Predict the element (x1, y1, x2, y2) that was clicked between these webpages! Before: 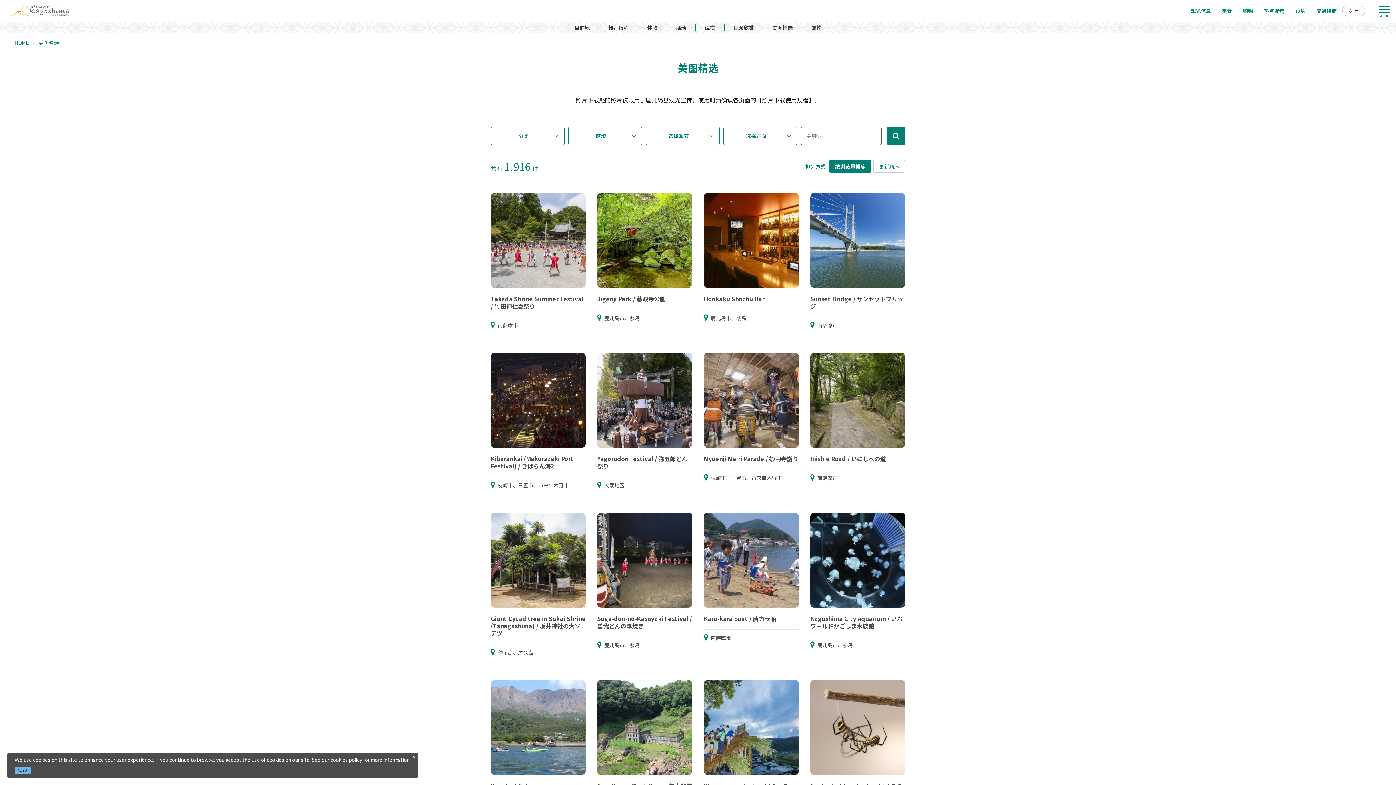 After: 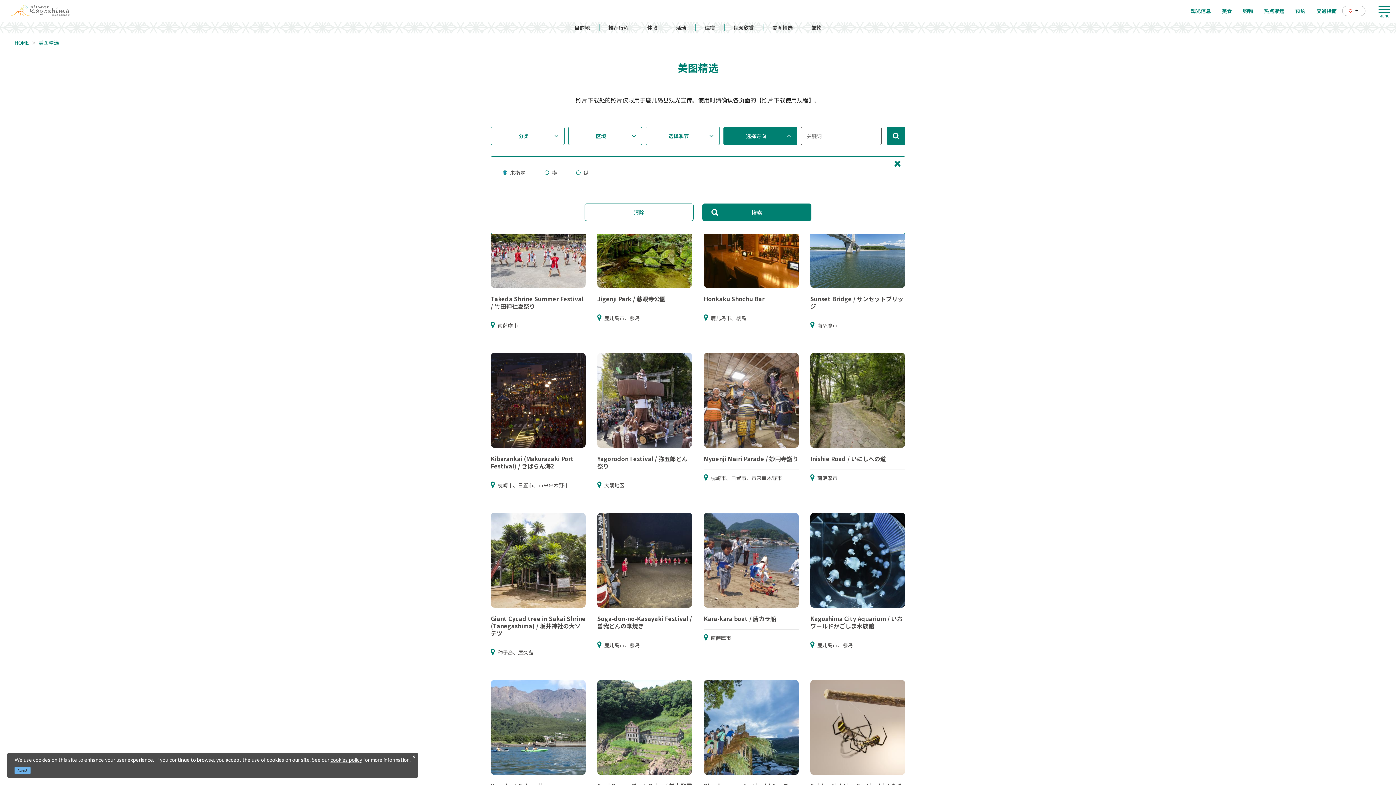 Action: label: 选择方向 bbox: (723, 126, 797, 145)